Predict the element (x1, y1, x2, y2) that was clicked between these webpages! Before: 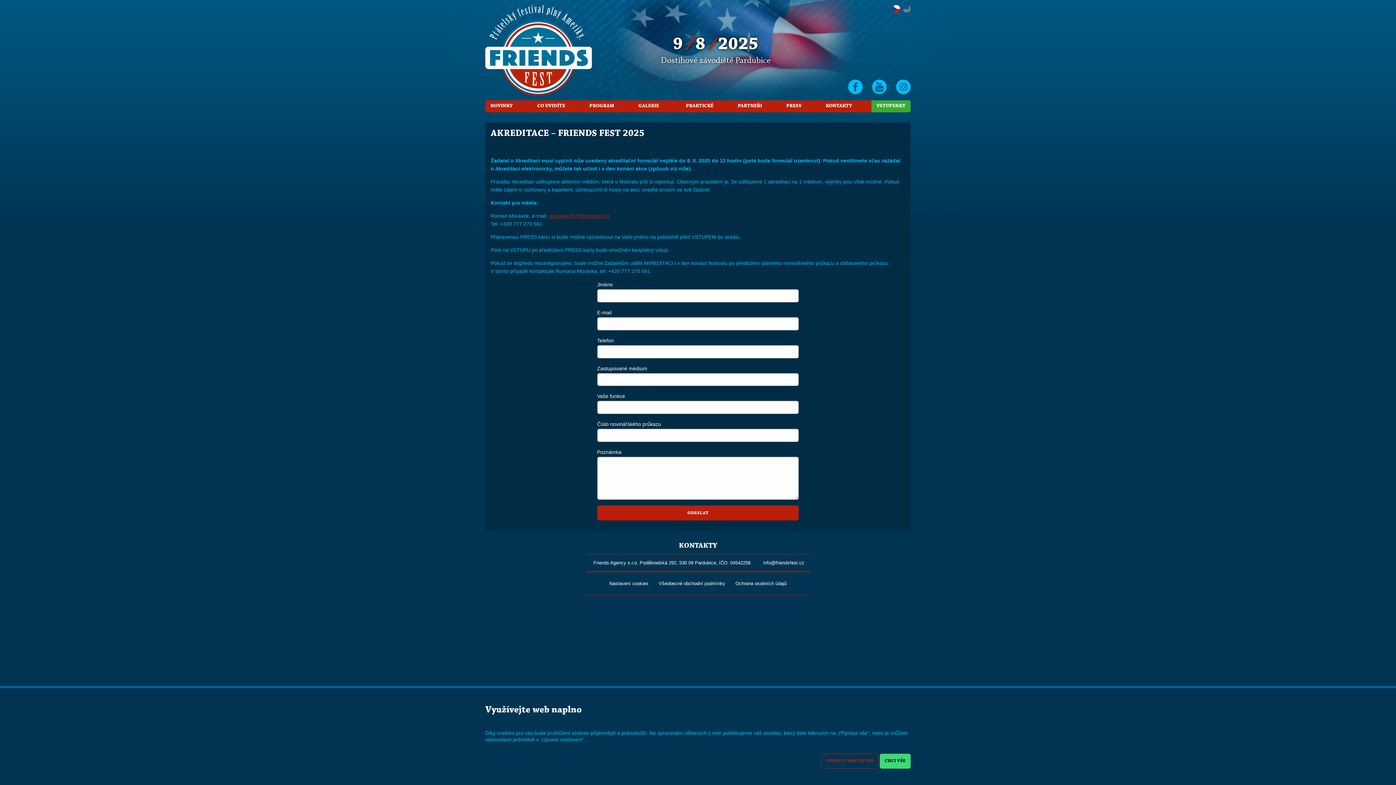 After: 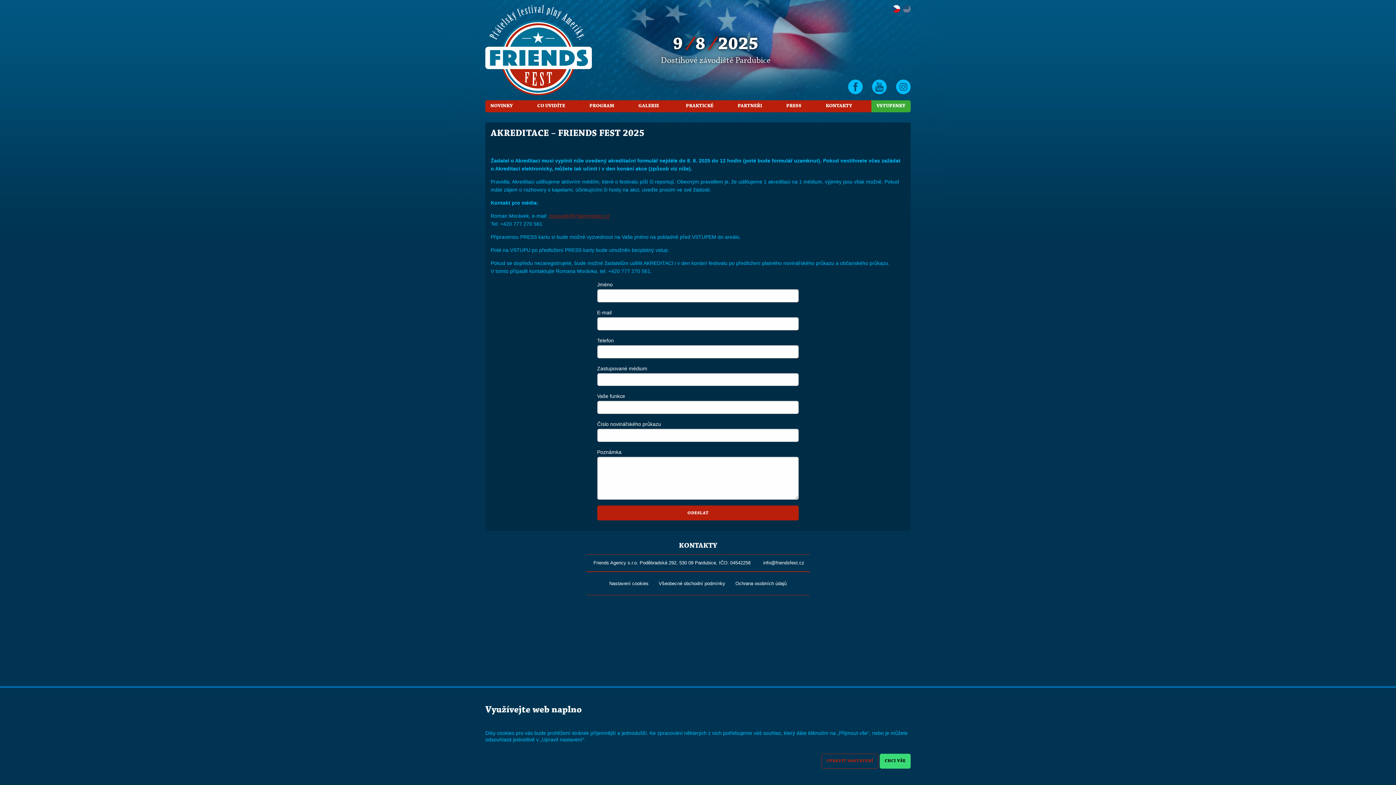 Action: label: moravek@79promotion.cz bbox: (549, 213, 609, 218)